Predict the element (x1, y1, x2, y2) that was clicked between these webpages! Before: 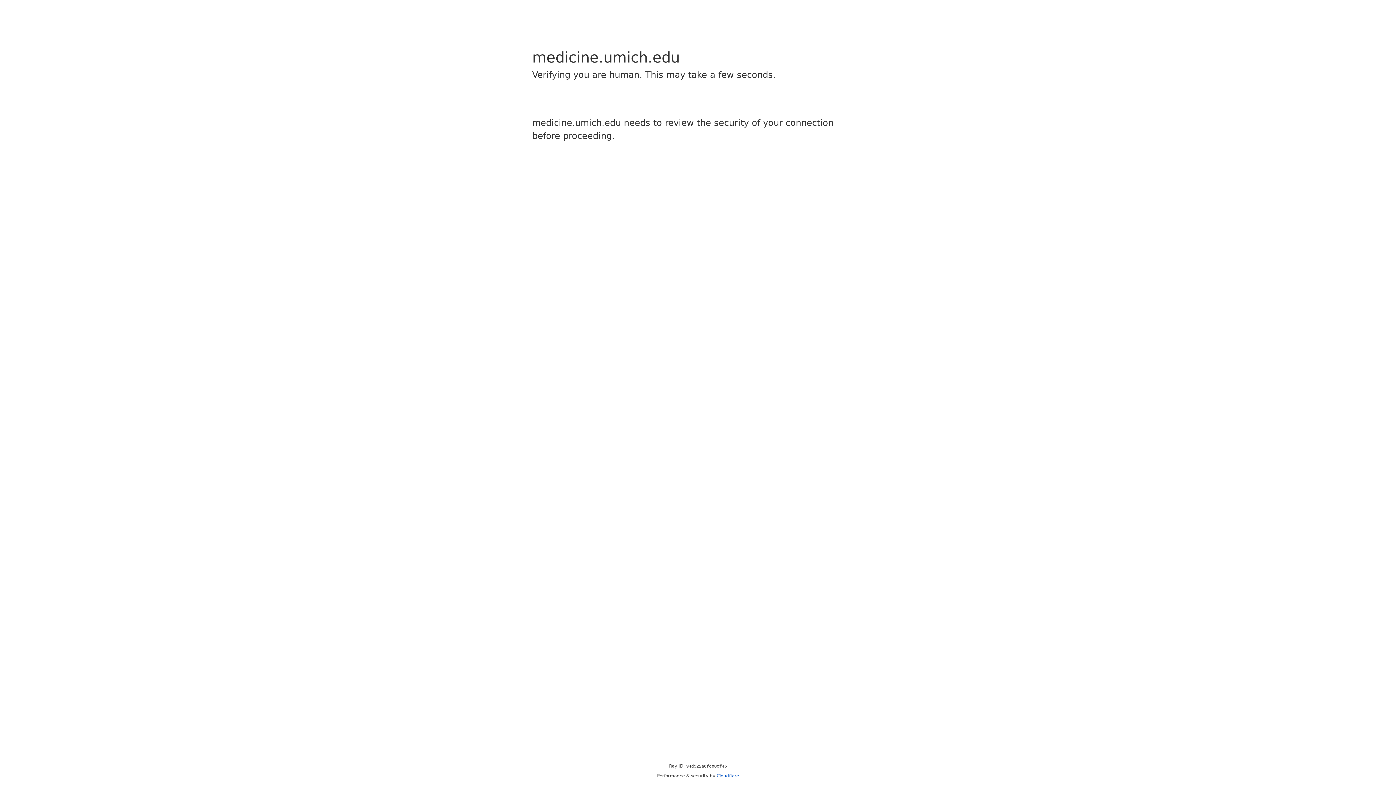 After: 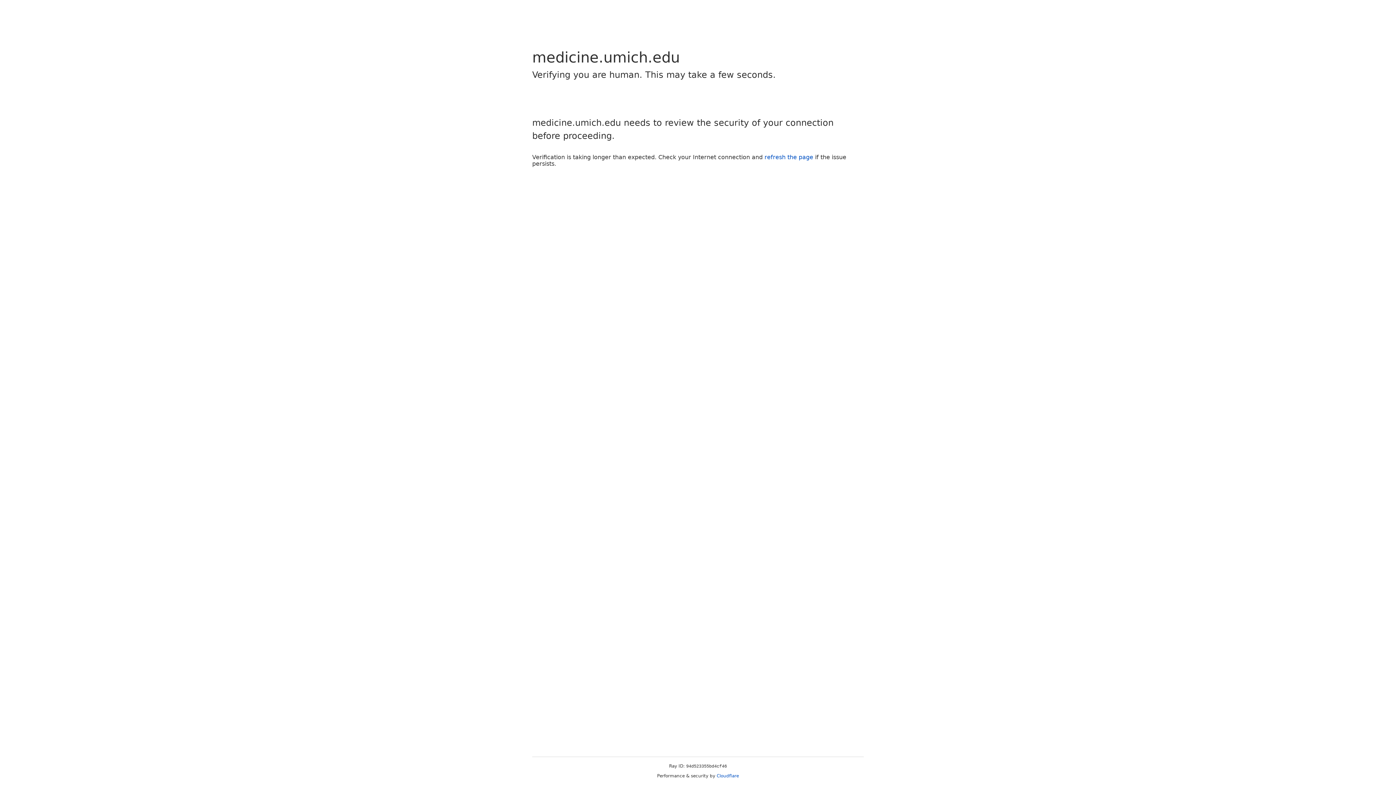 Action: bbox: (716, 773, 739, 778) label: Cloudflare